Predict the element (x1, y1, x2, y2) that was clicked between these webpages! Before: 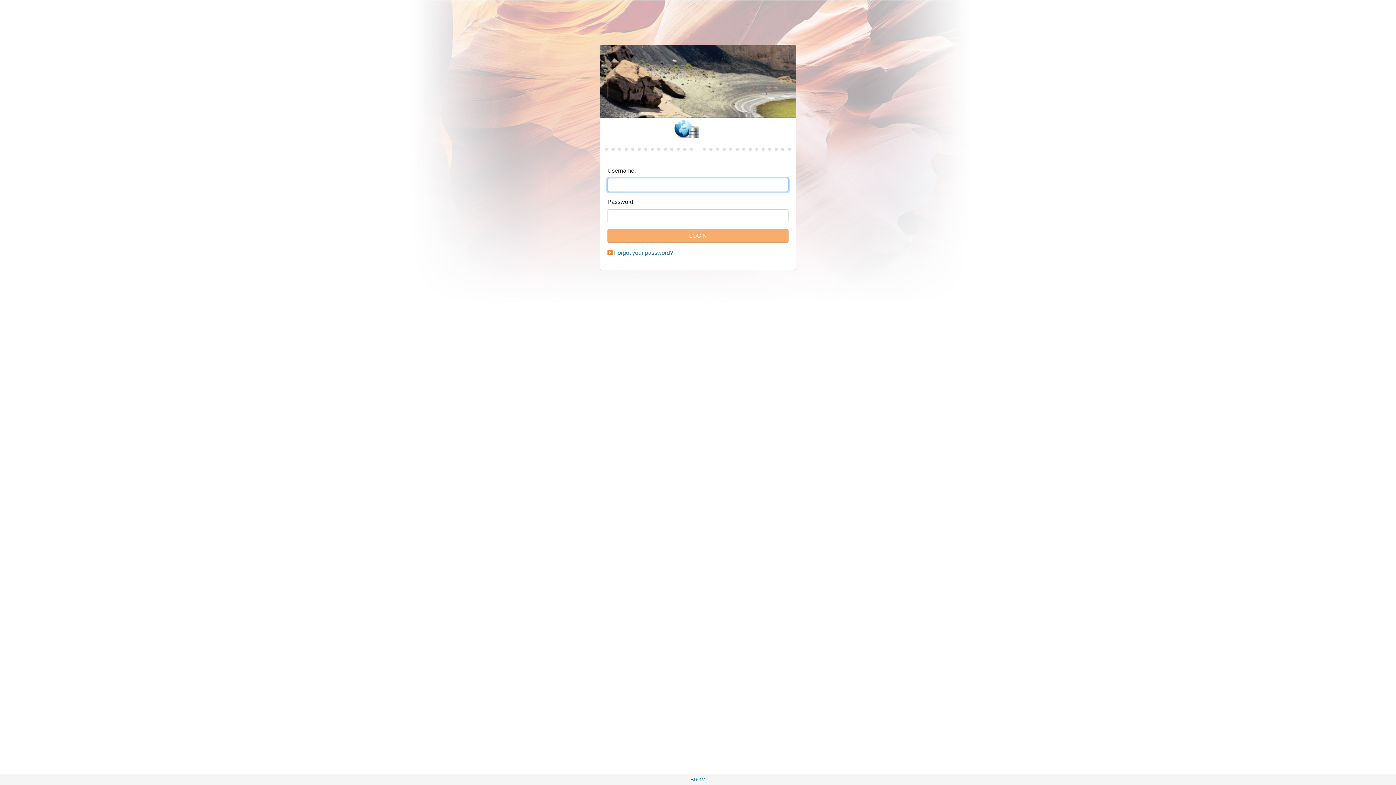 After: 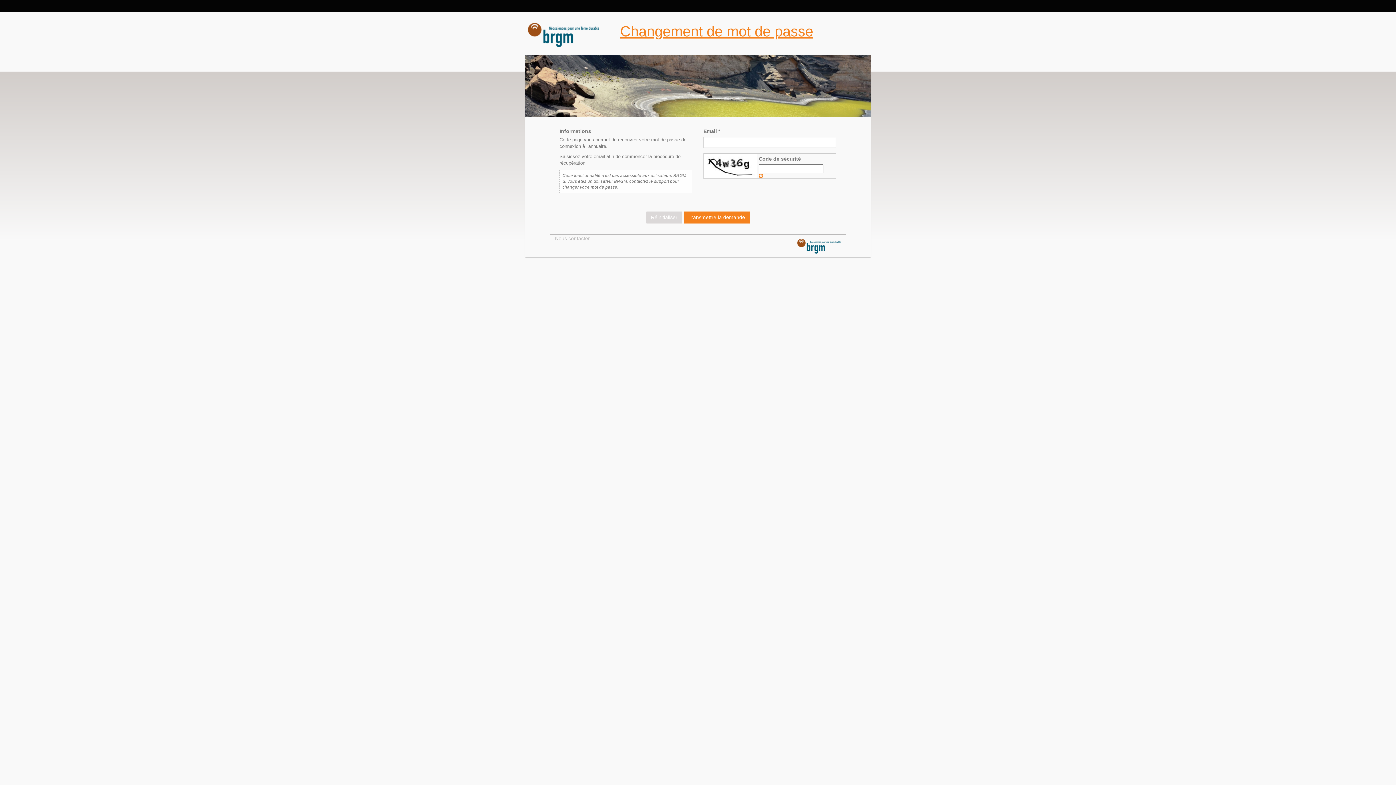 Action: label: Forgot your password? bbox: (614, 249, 673, 256)